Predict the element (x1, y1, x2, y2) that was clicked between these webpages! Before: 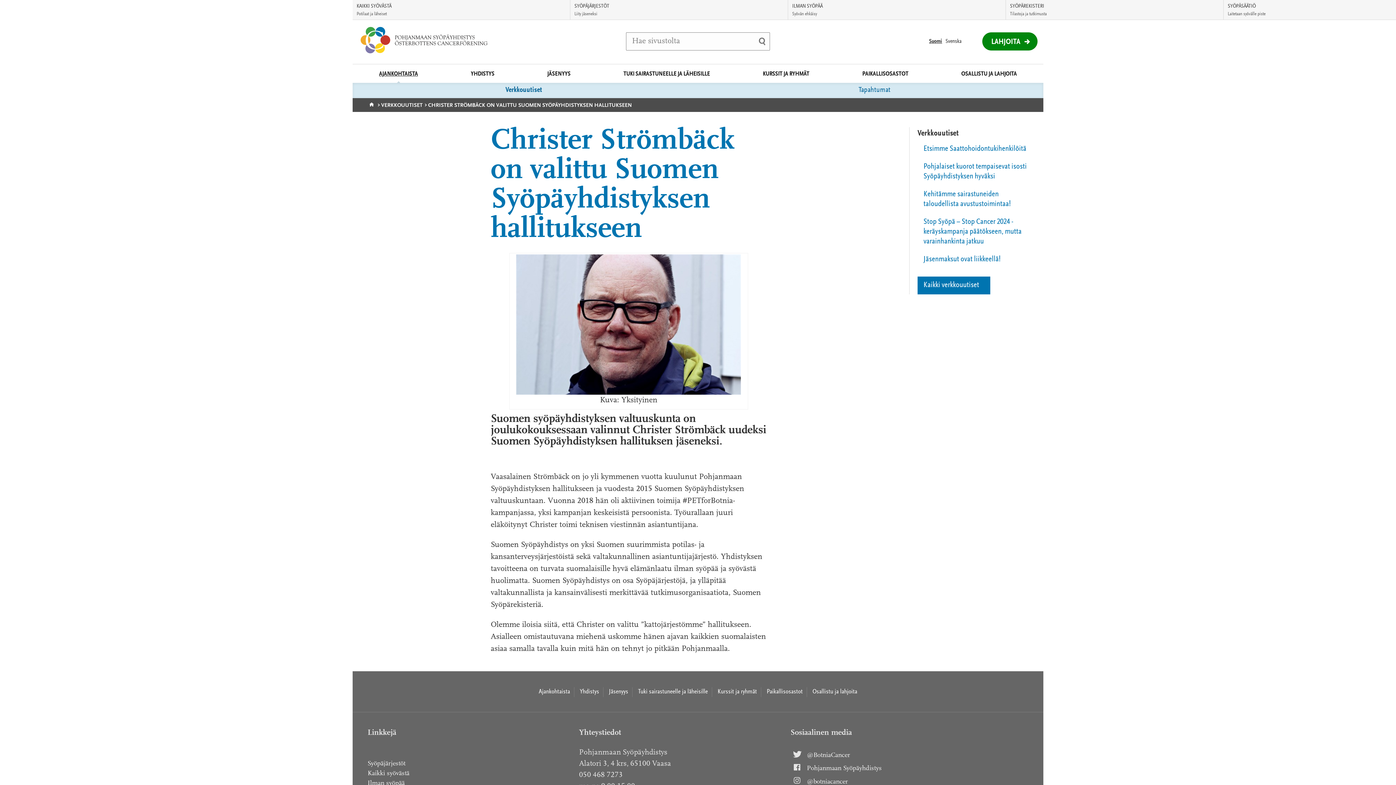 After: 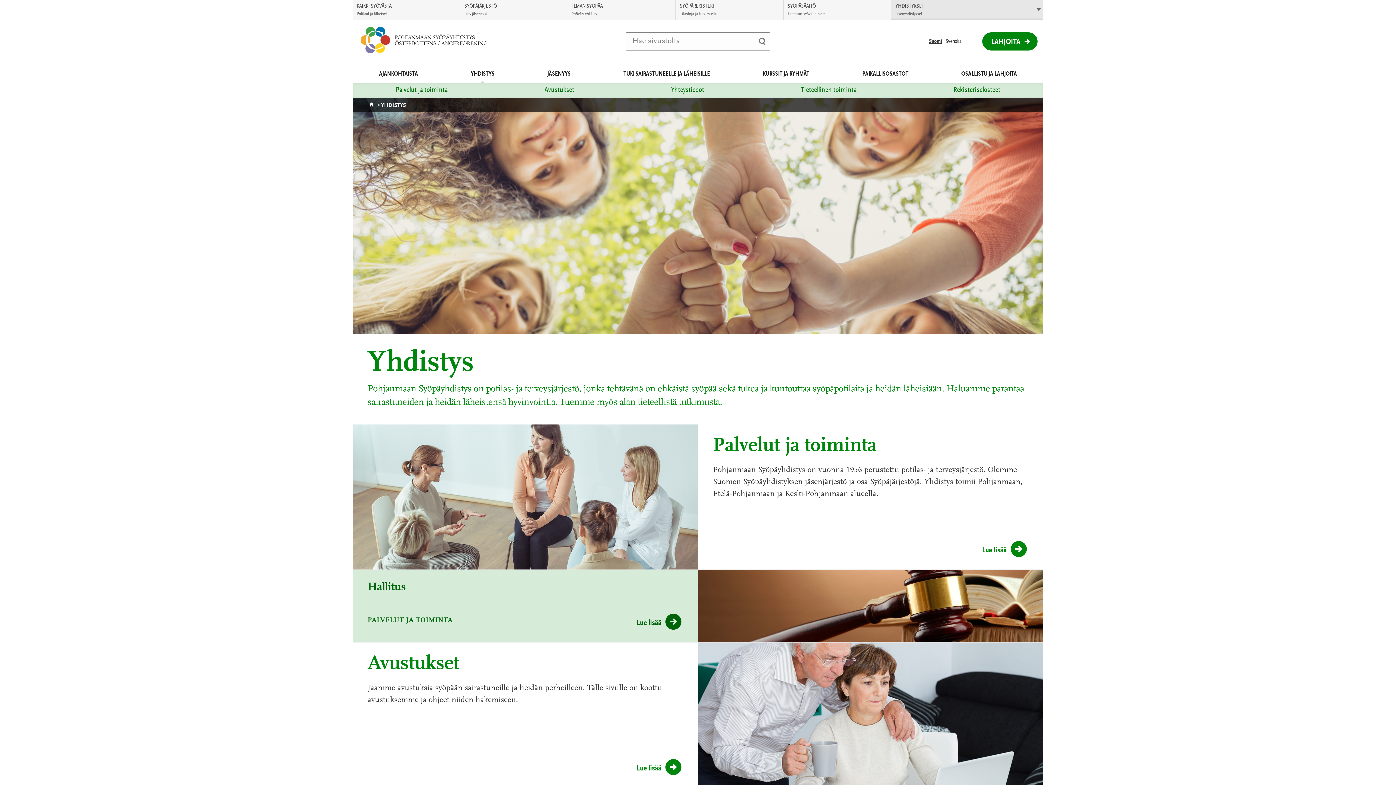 Action: label: Yhdistys bbox: (580, 688, 599, 695)